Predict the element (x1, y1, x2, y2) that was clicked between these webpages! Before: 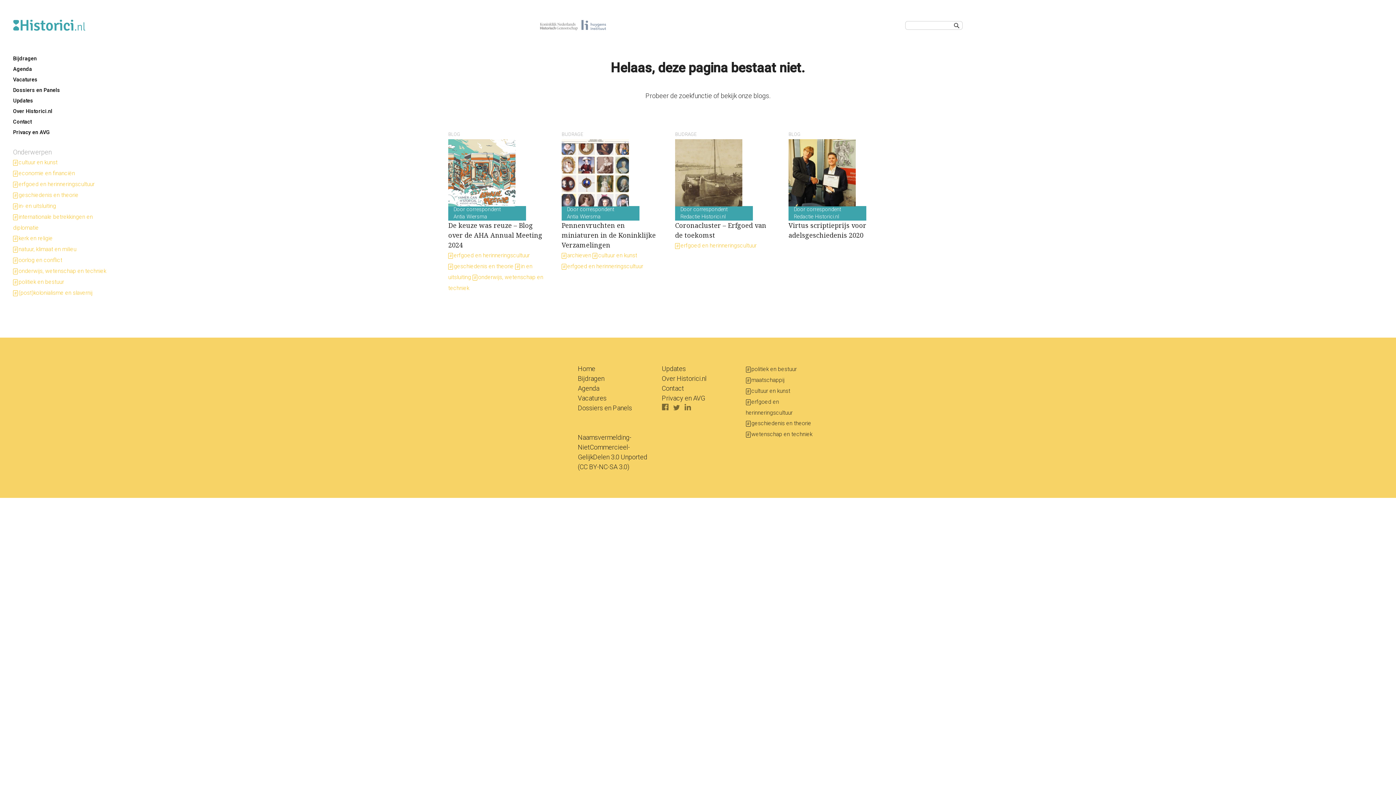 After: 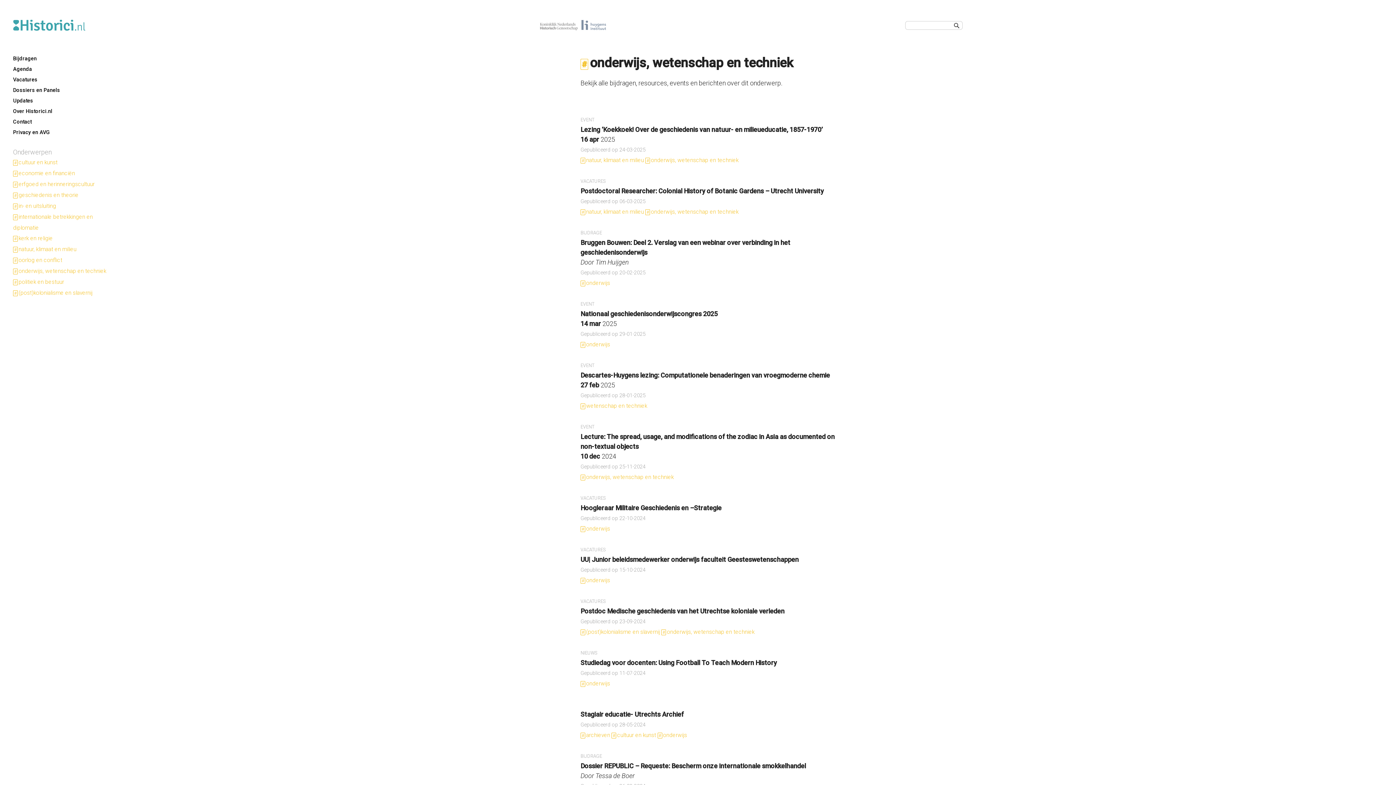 Action: label: onderwijs, wetenschap en techniek bbox: (18, 267, 106, 274)